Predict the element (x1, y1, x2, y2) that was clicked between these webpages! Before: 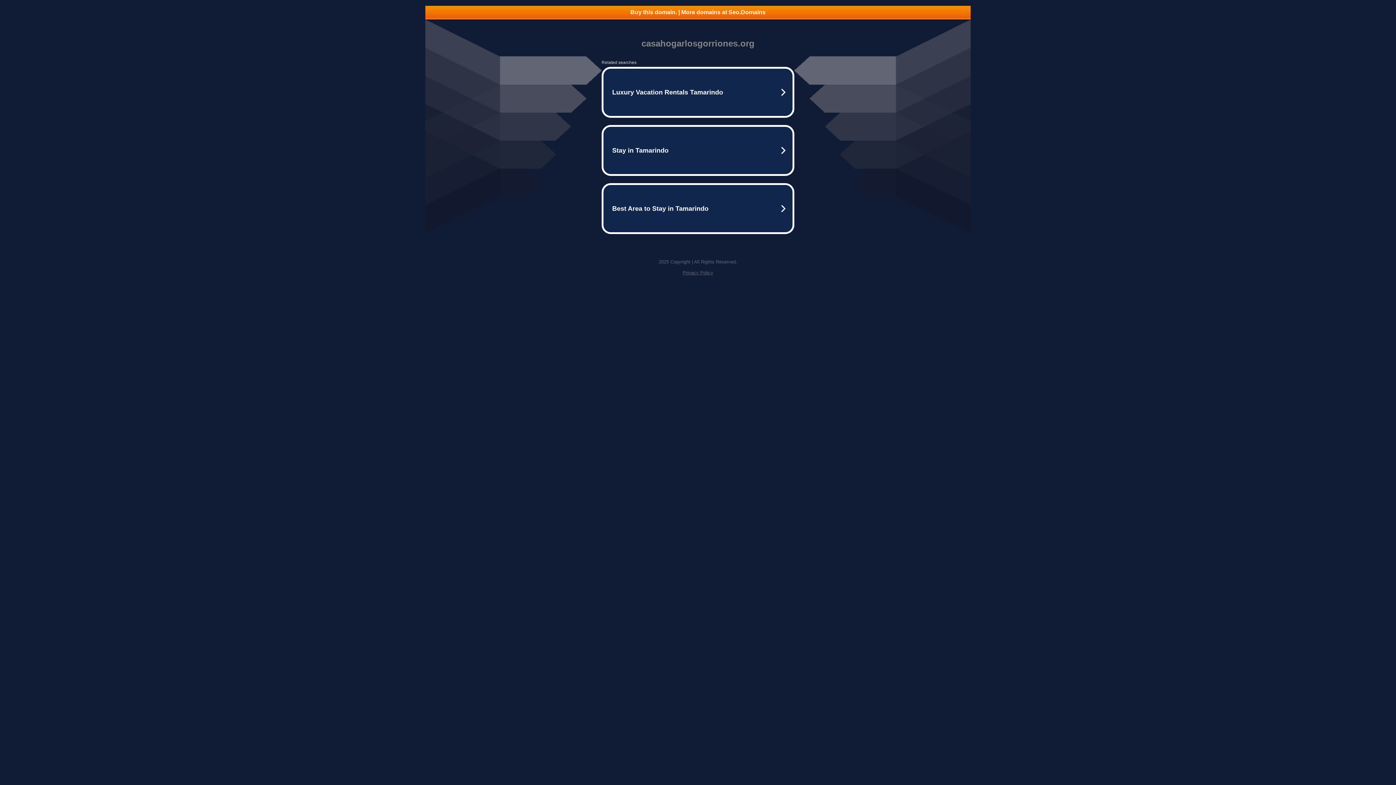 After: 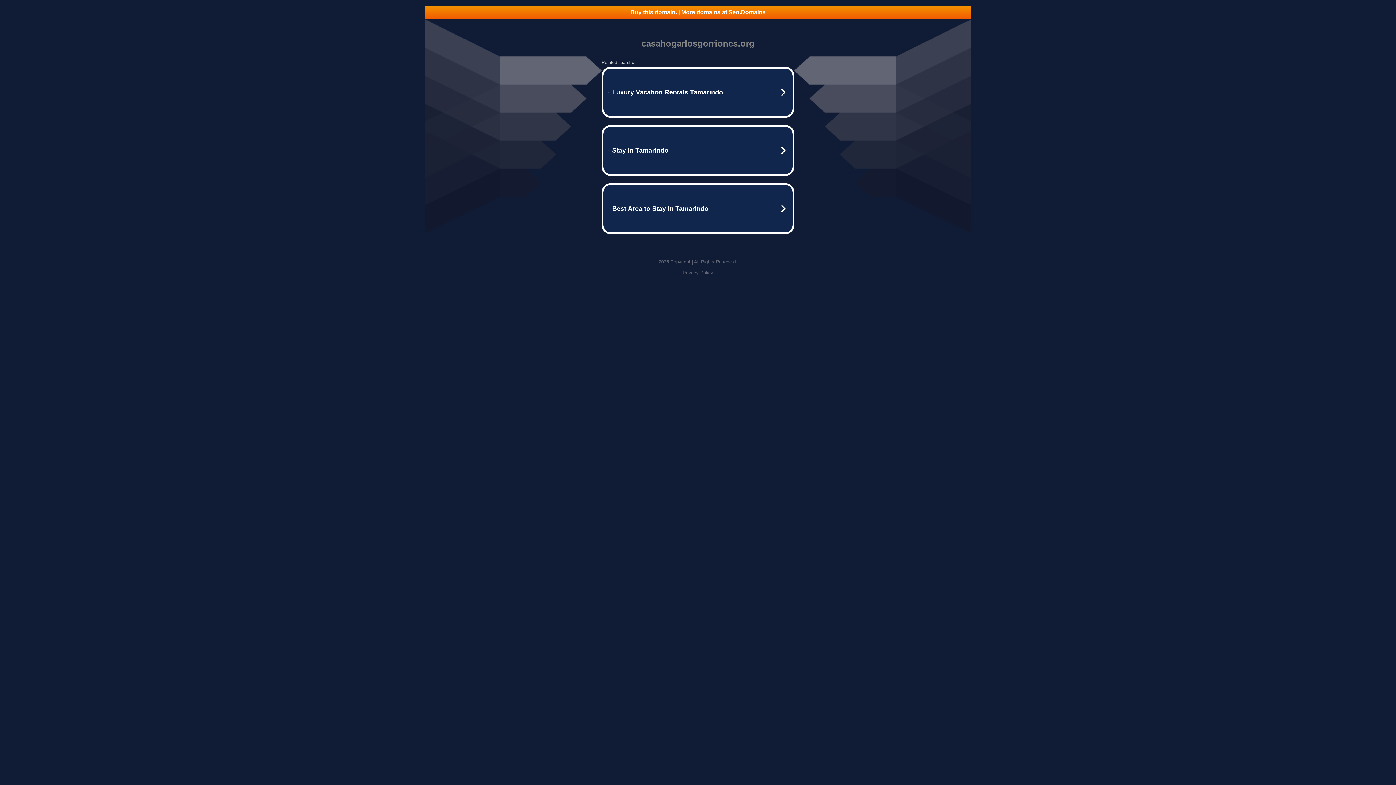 Action: label: Buy this domain. | More domains at Seo.Domains bbox: (425, 5, 970, 18)